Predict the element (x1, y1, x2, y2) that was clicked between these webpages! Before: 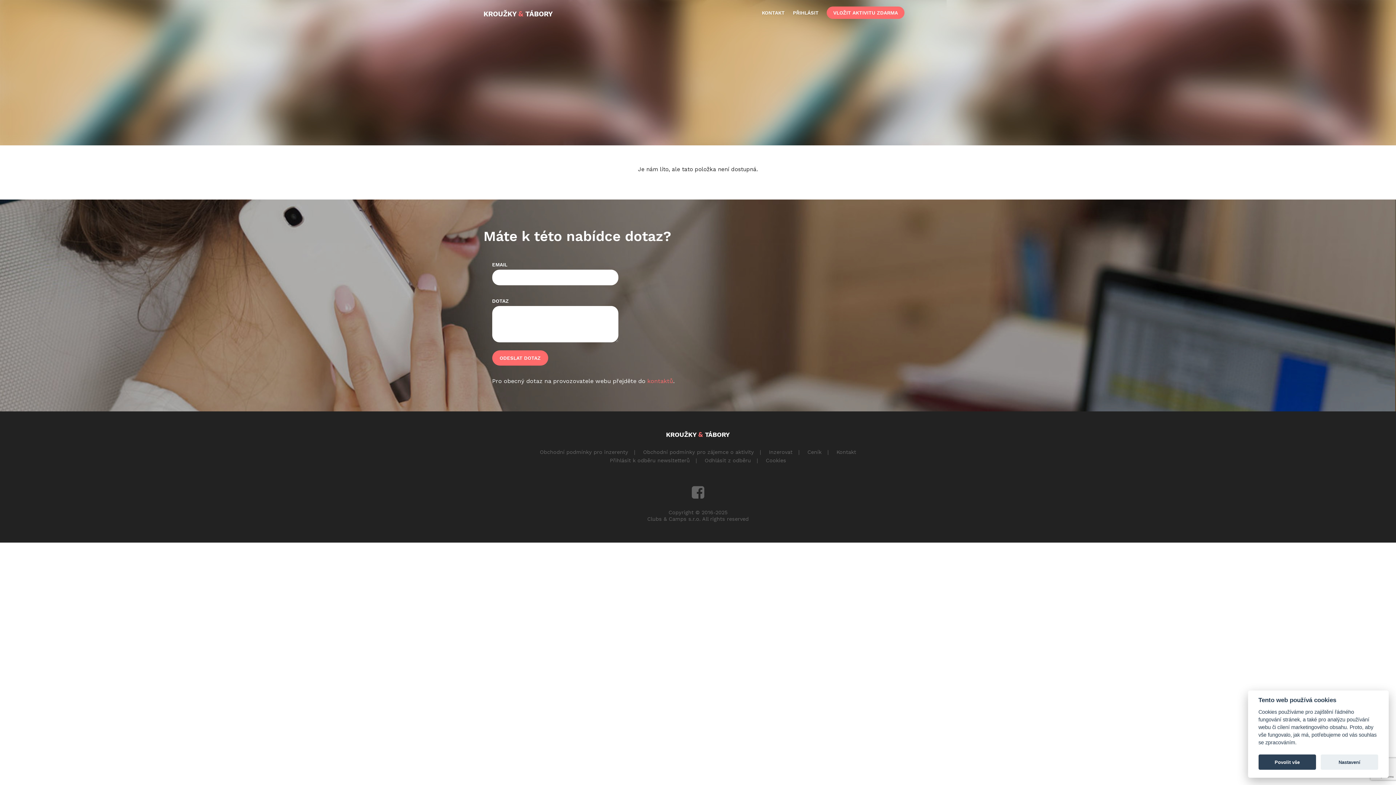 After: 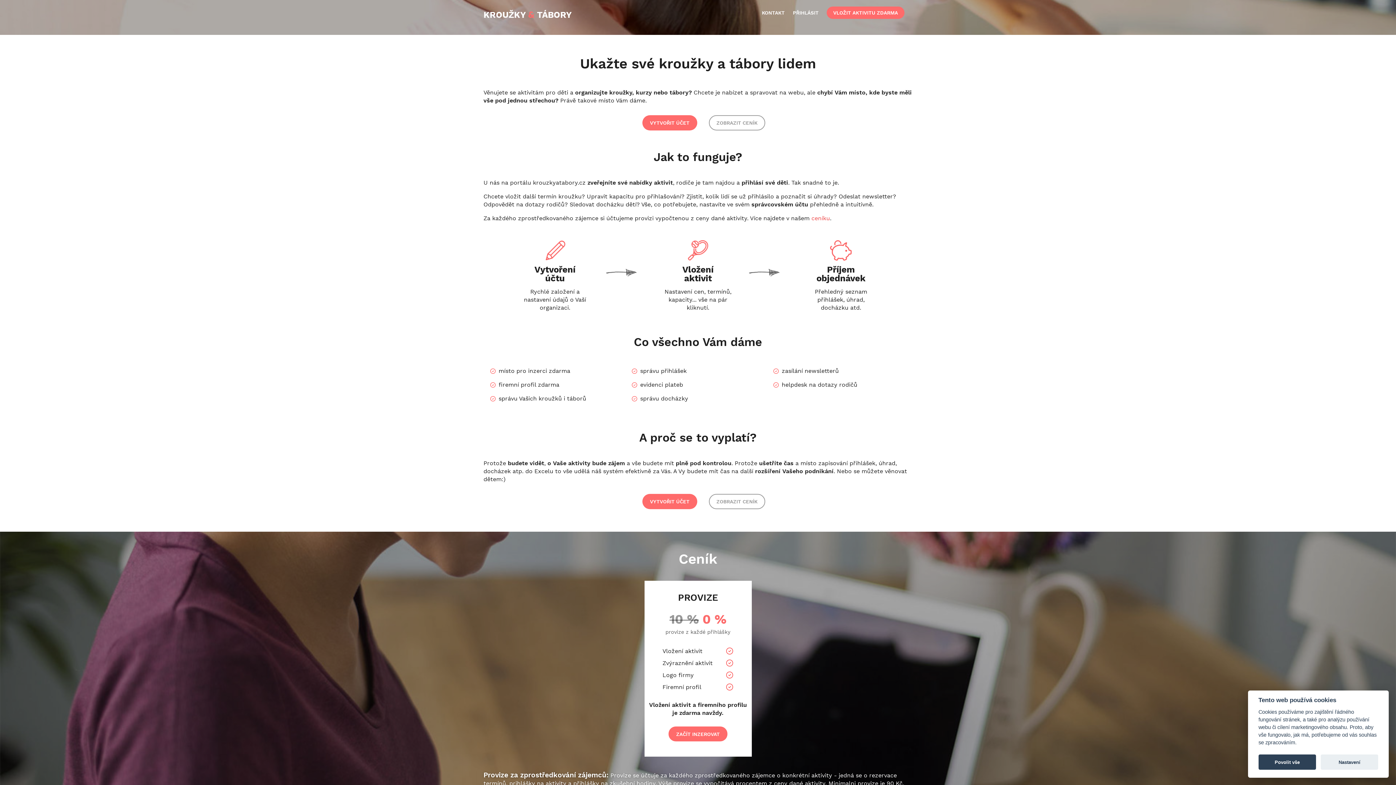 Action: bbox: (827, 6, 904, 18) label: VLOŽIT AKTIVITU ZDARMA